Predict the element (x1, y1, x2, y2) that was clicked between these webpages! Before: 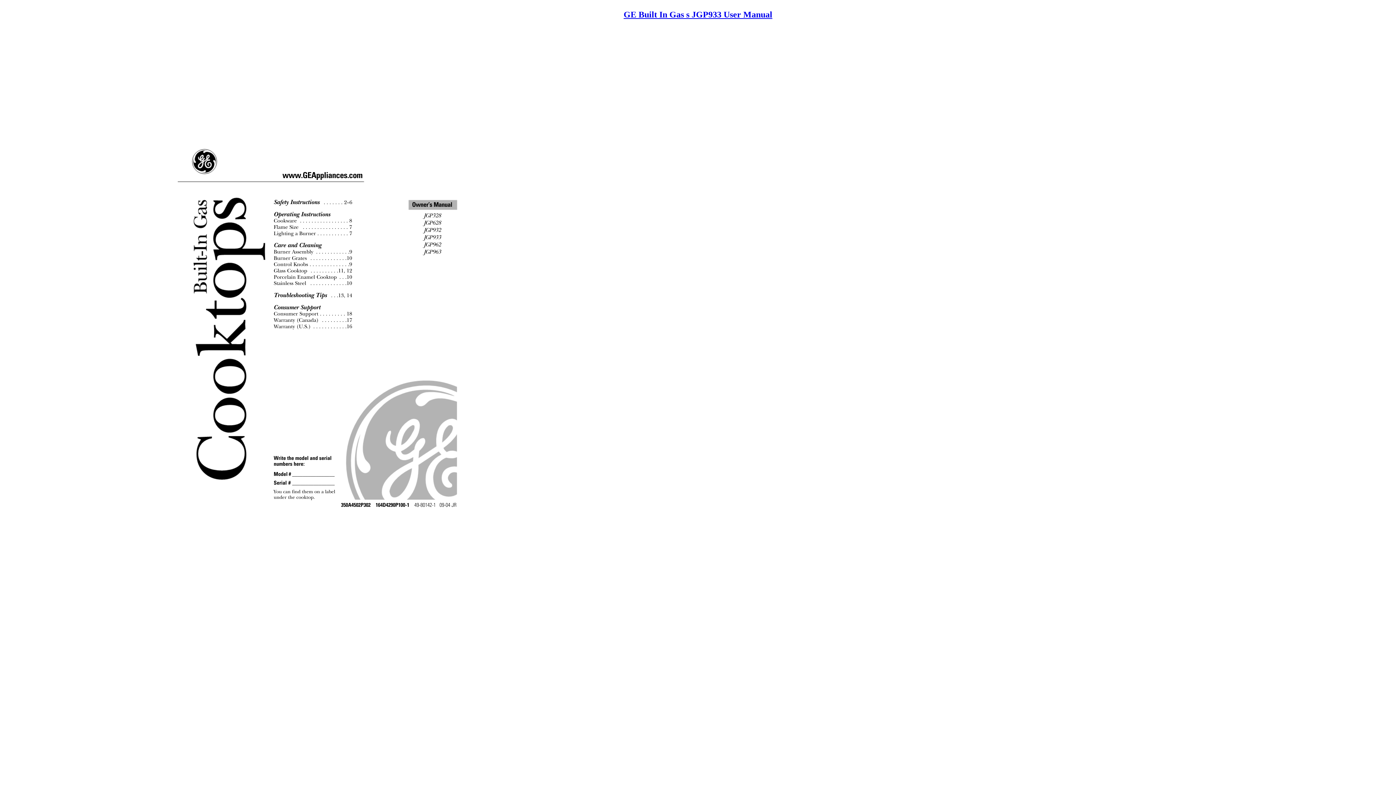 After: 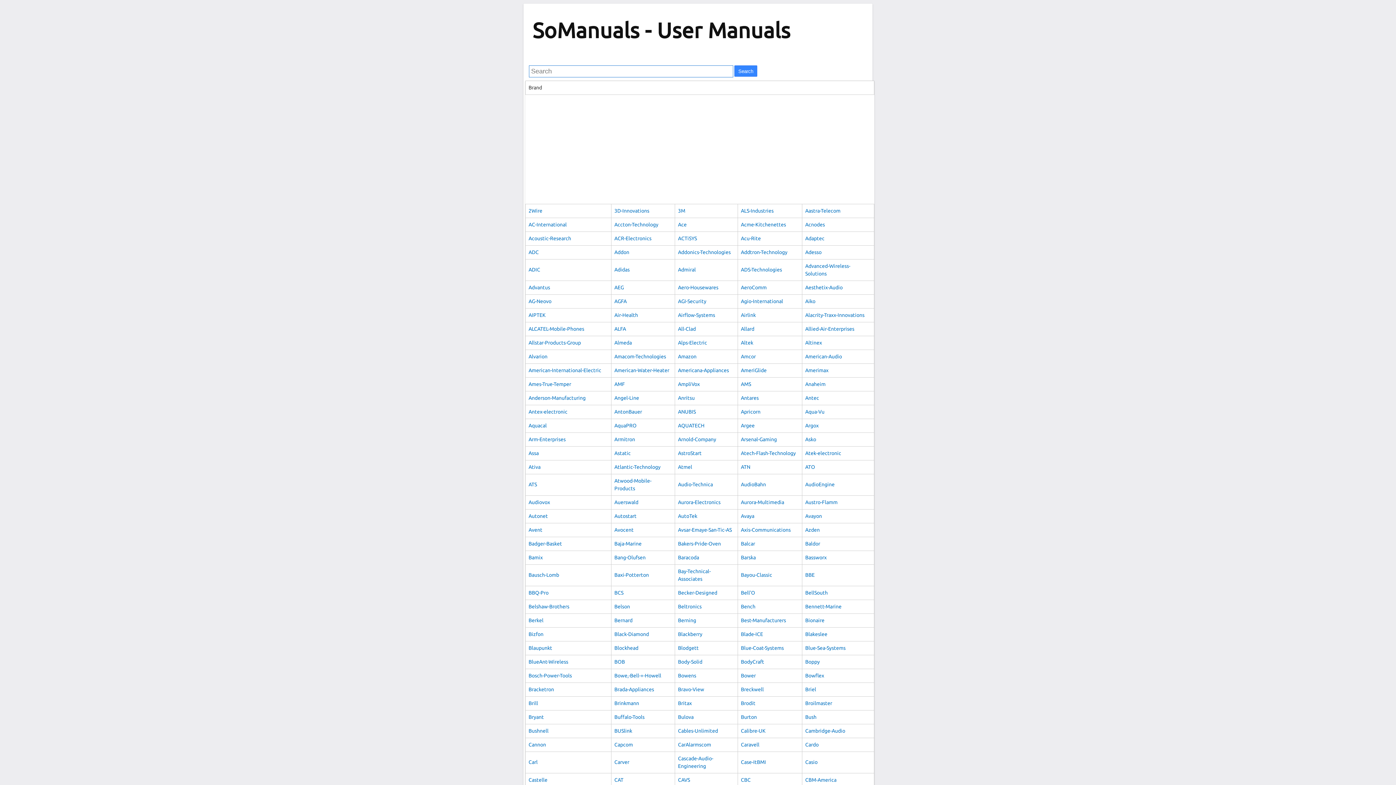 Action: label: GE Built In Gas s JGP933 User Manual bbox: (623, 9, 772, 19)